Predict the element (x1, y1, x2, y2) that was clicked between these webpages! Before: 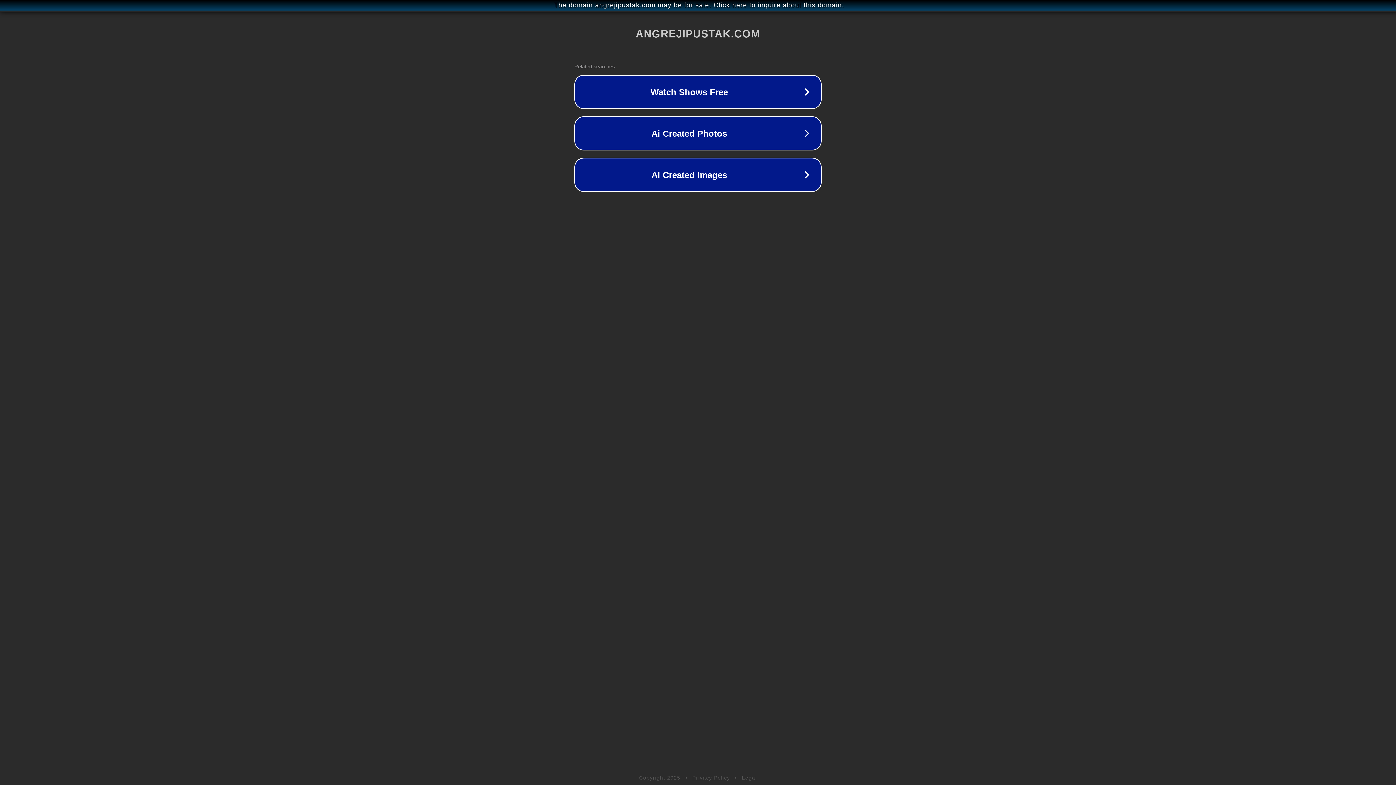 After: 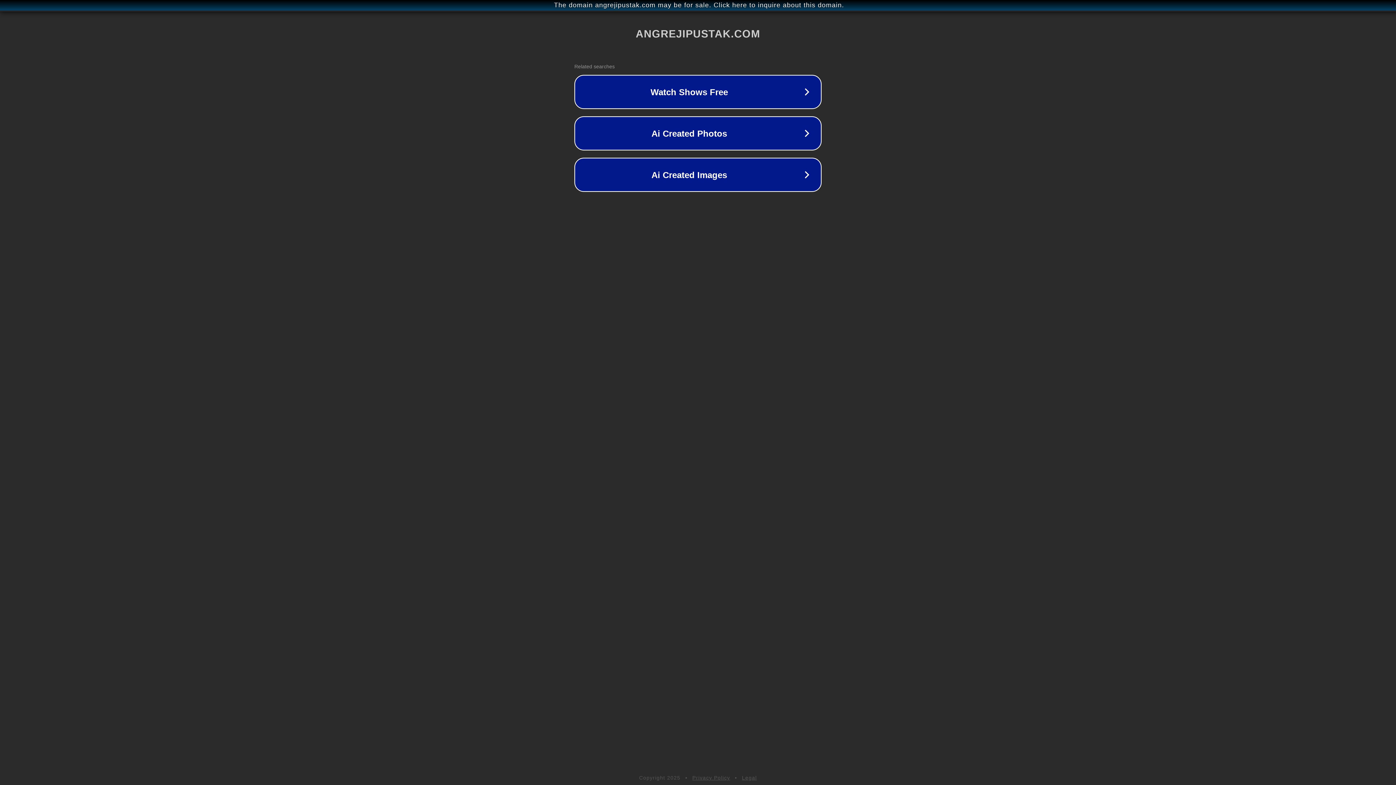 Action: bbox: (742, 775, 757, 781) label: Legal